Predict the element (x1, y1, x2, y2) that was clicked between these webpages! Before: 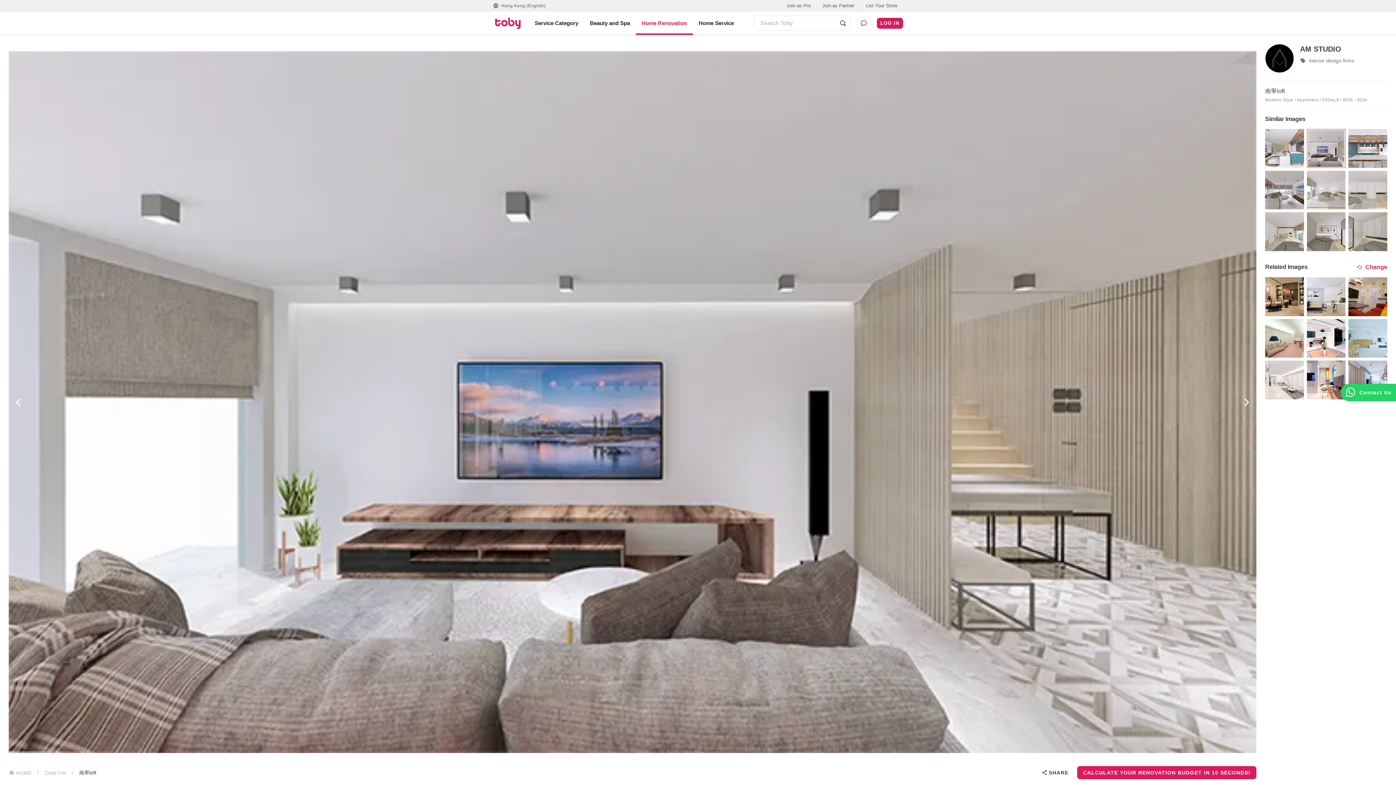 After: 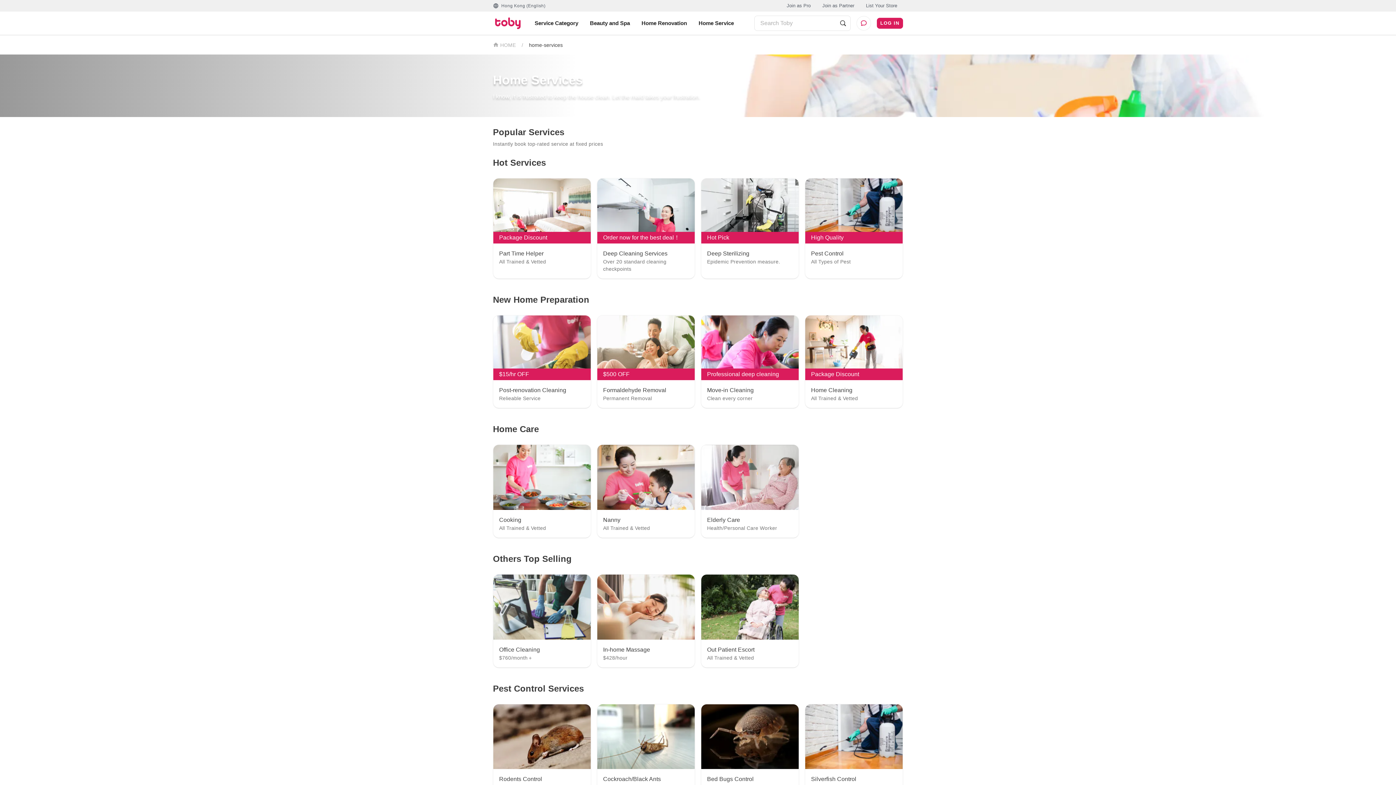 Action: bbox: (695, 17, 737, 29) label: Home Service